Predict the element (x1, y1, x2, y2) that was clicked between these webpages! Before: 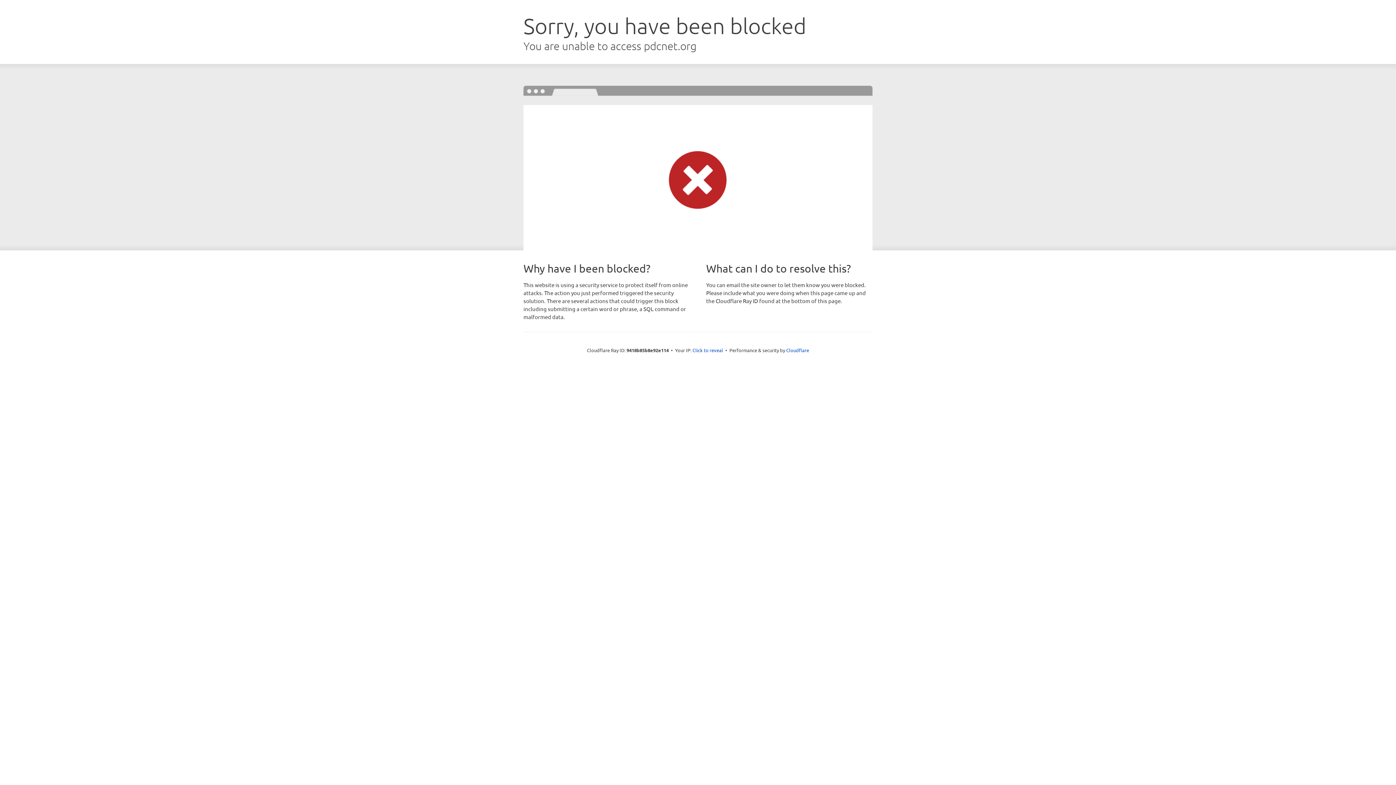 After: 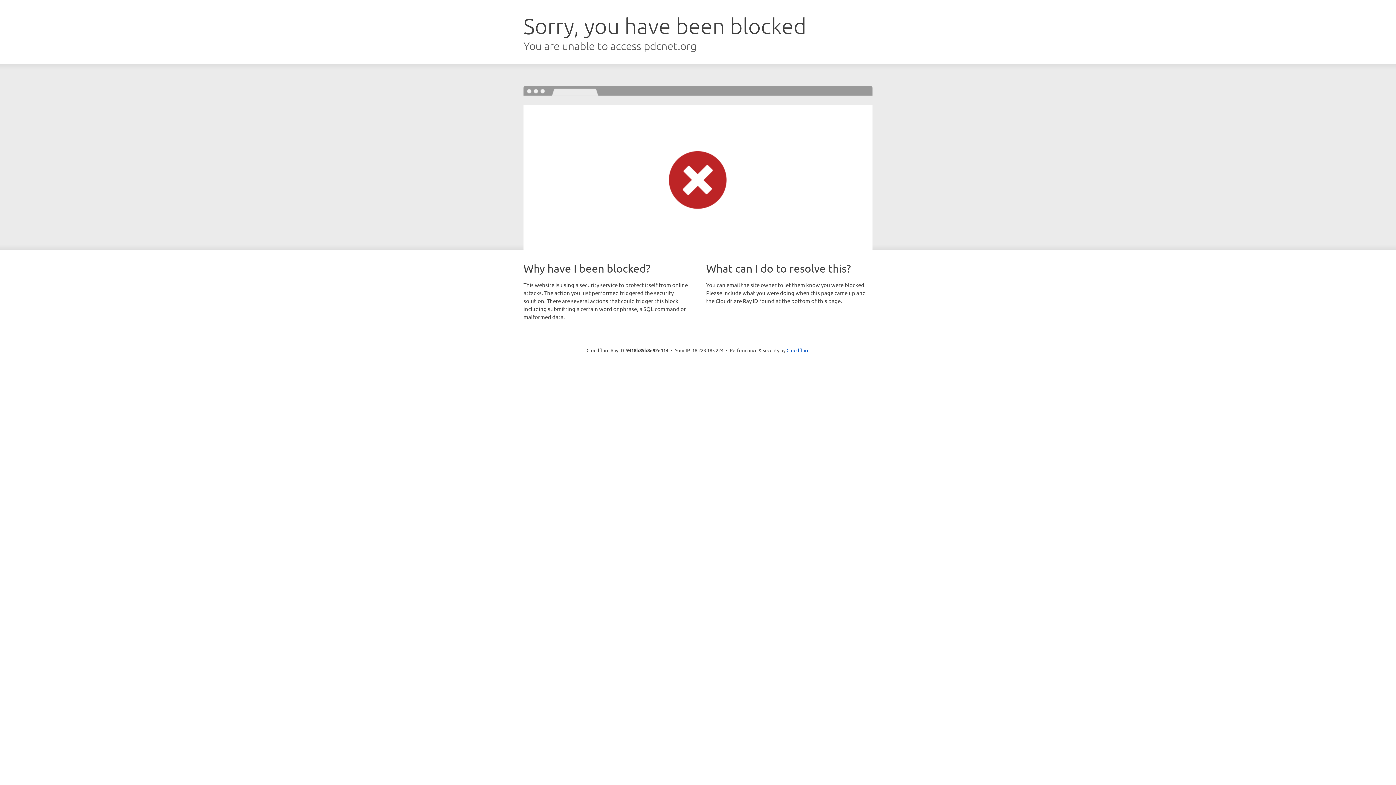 Action: label: Click to reveal bbox: (692, 346, 723, 353)